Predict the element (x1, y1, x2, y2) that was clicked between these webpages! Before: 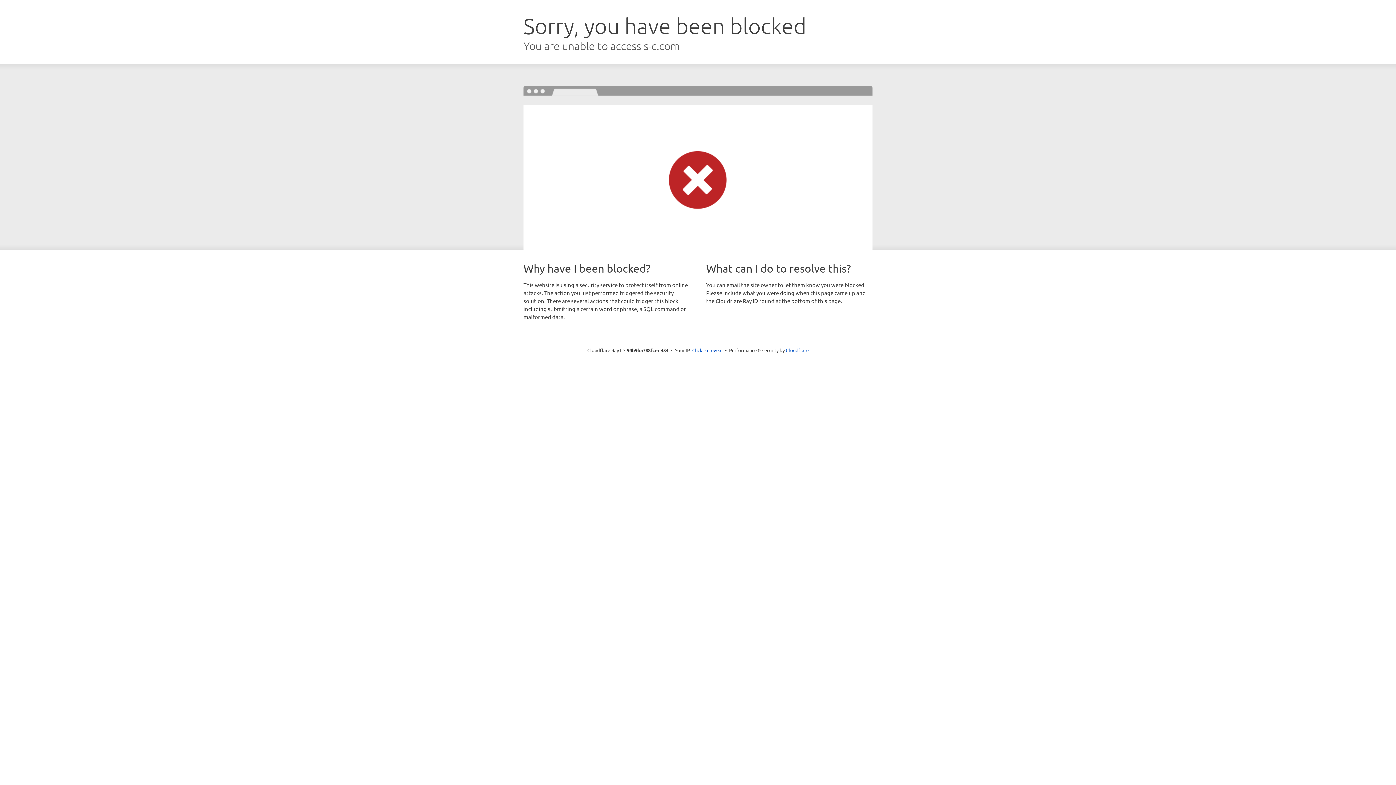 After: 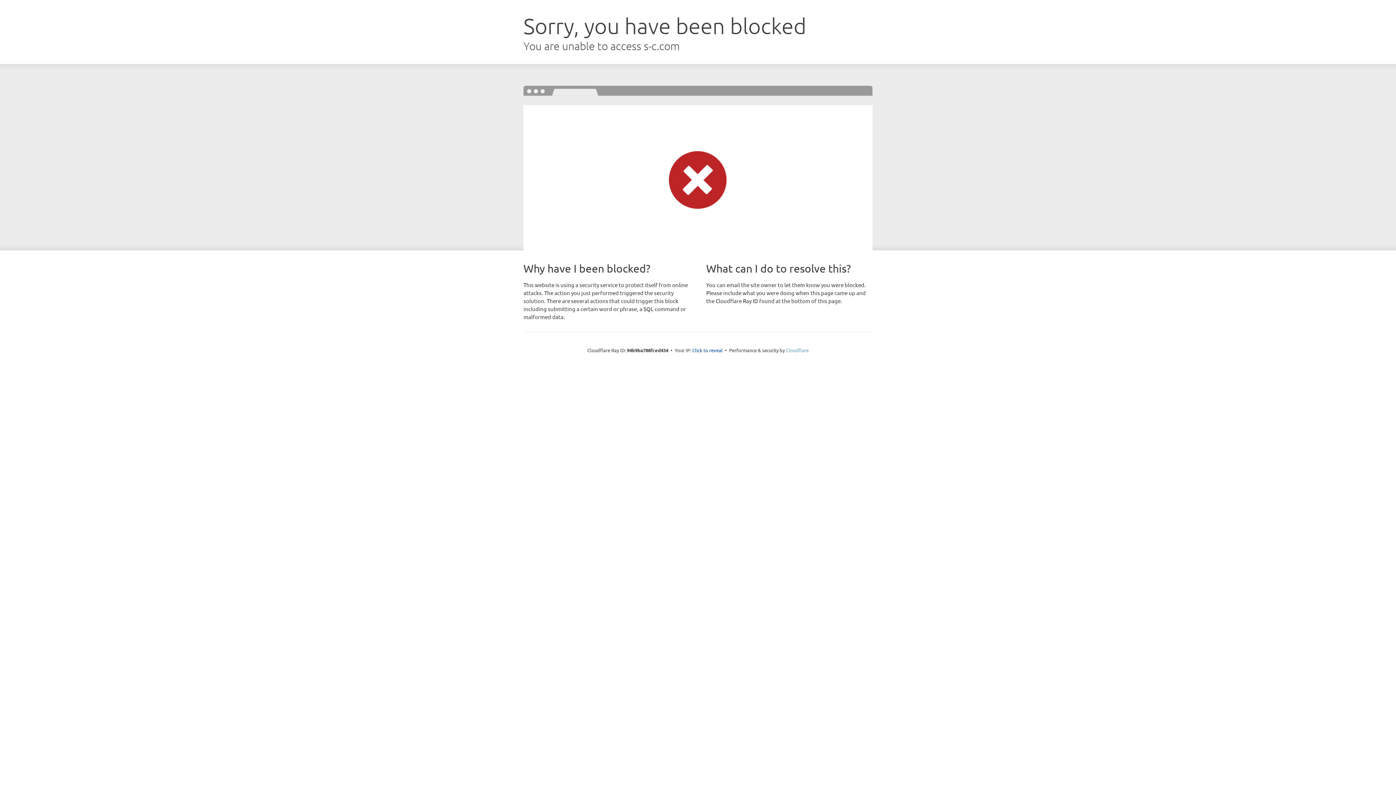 Action: bbox: (786, 347, 808, 353) label: Cloudflare